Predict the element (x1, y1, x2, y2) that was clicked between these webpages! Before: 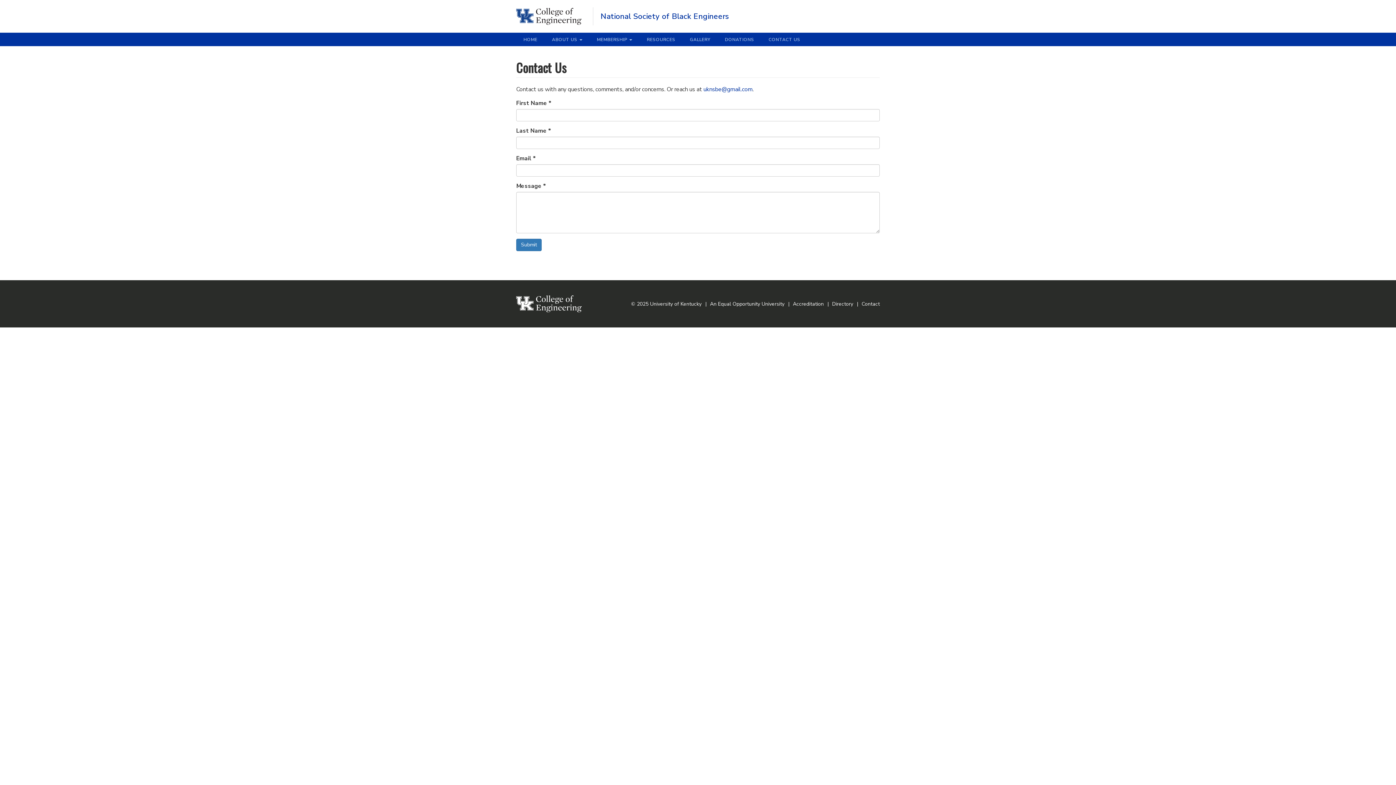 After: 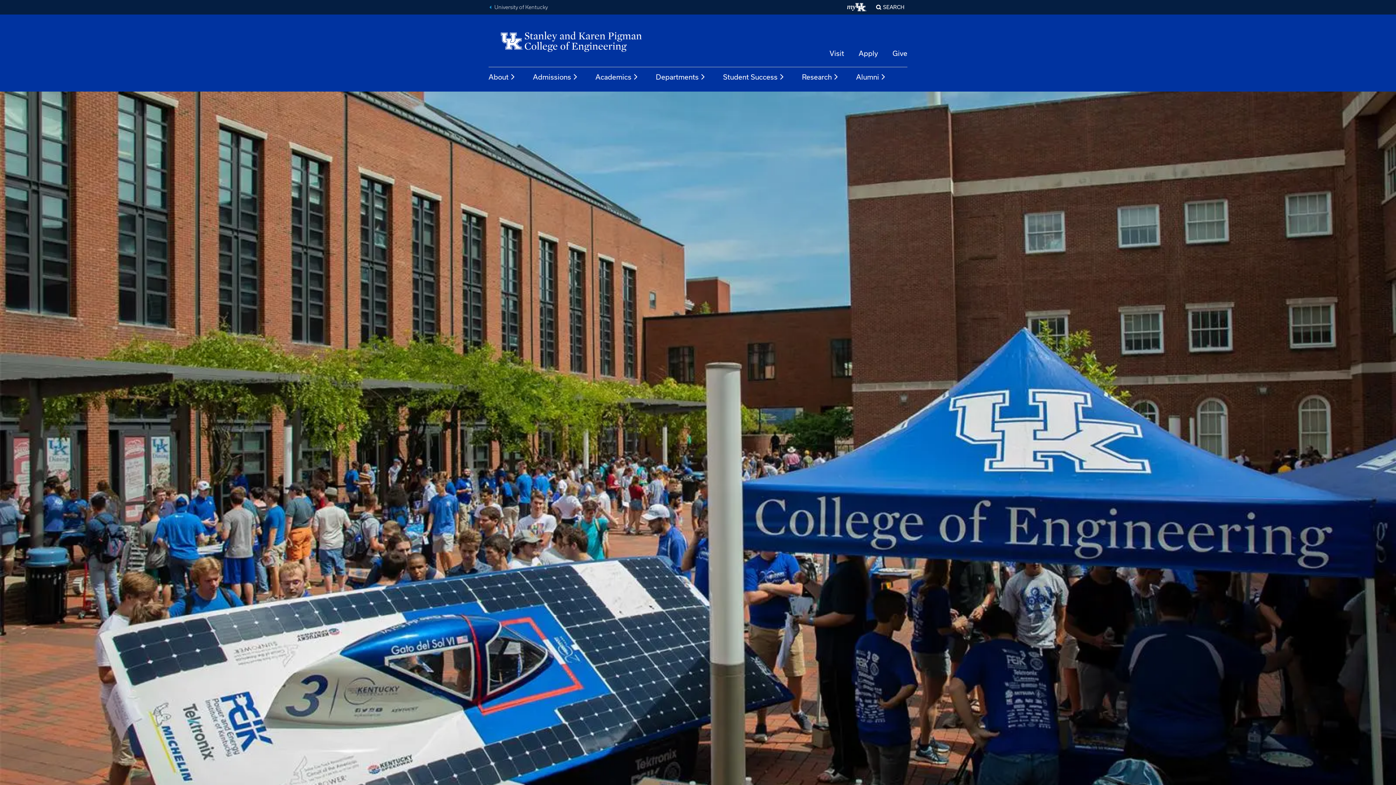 Action: bbox: (516, 299, 581, 307)